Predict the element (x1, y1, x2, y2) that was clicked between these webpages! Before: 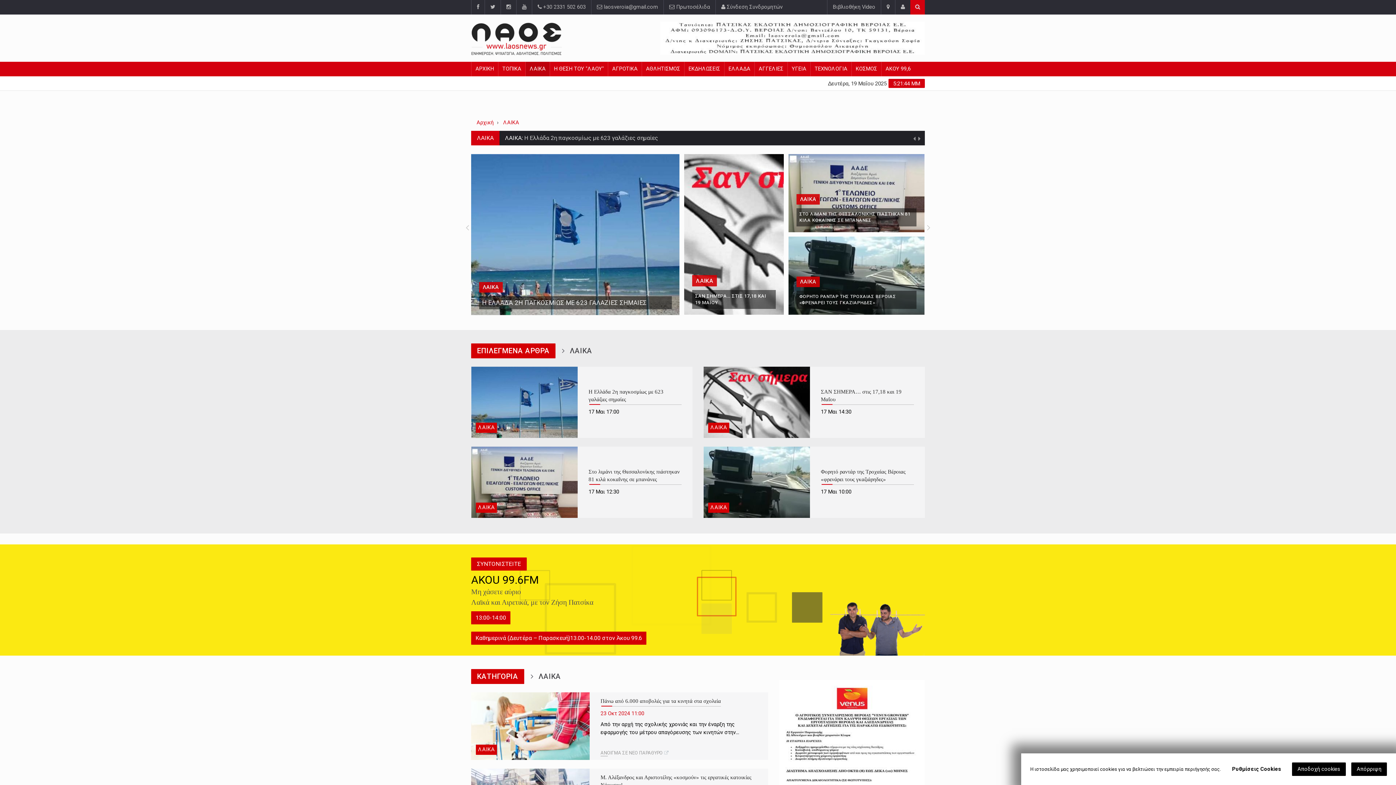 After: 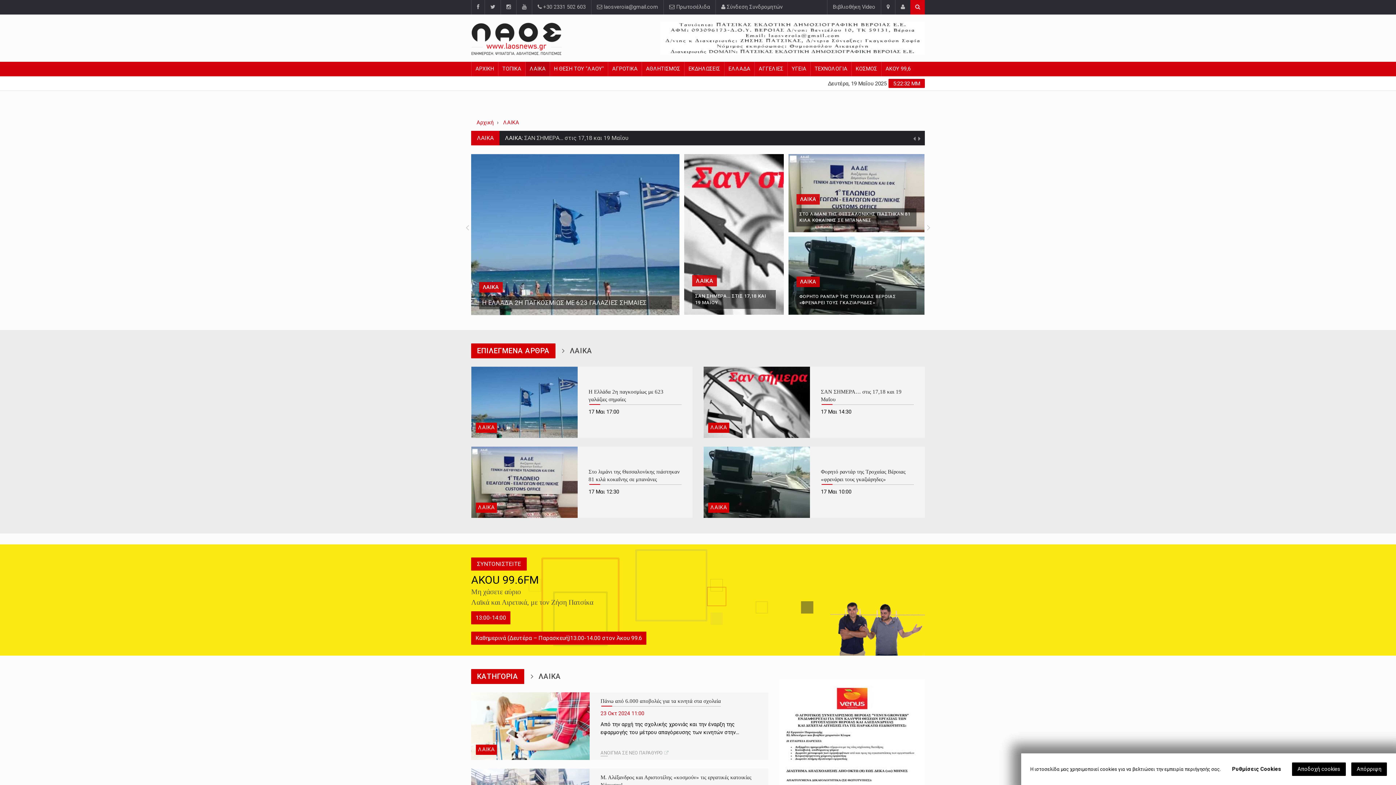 Action: bbox: (779, 767, 924, 773)